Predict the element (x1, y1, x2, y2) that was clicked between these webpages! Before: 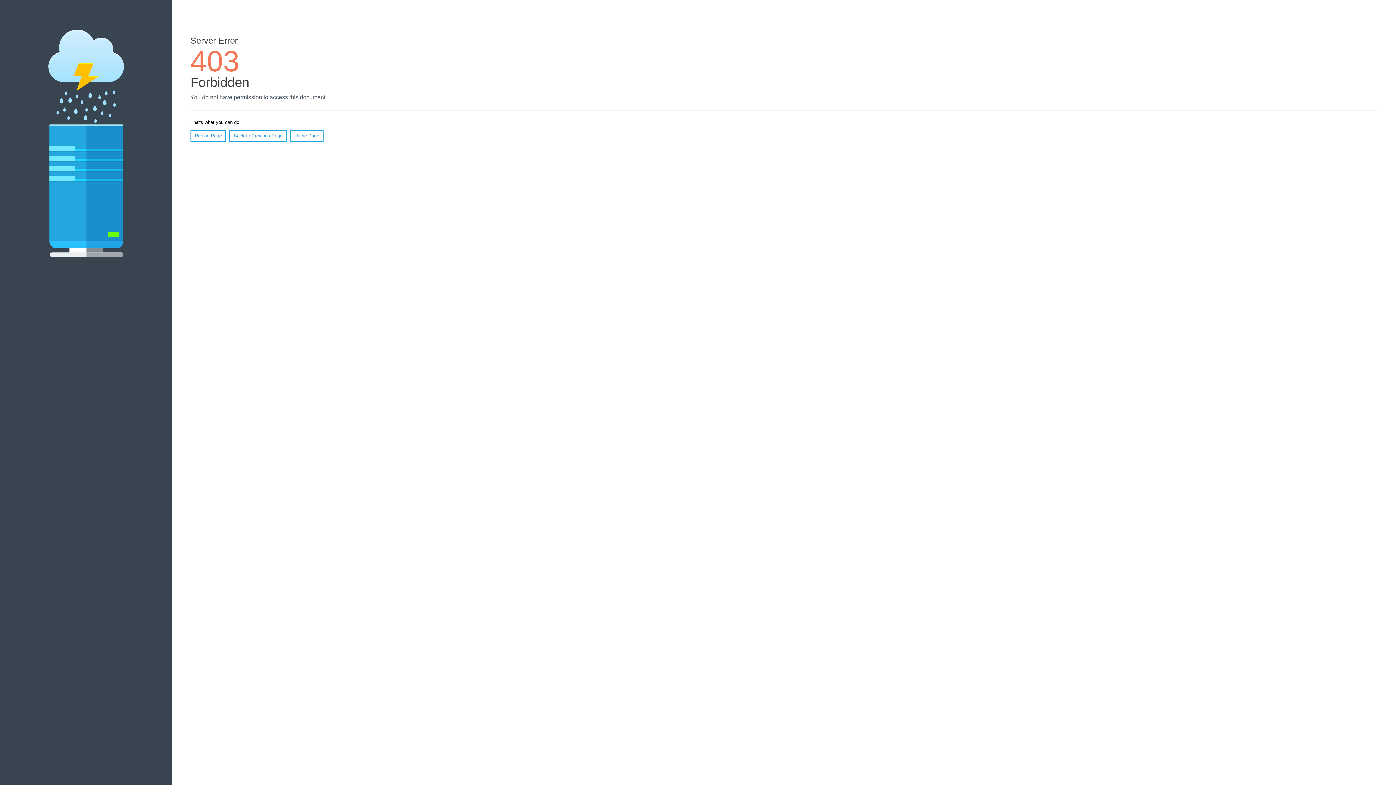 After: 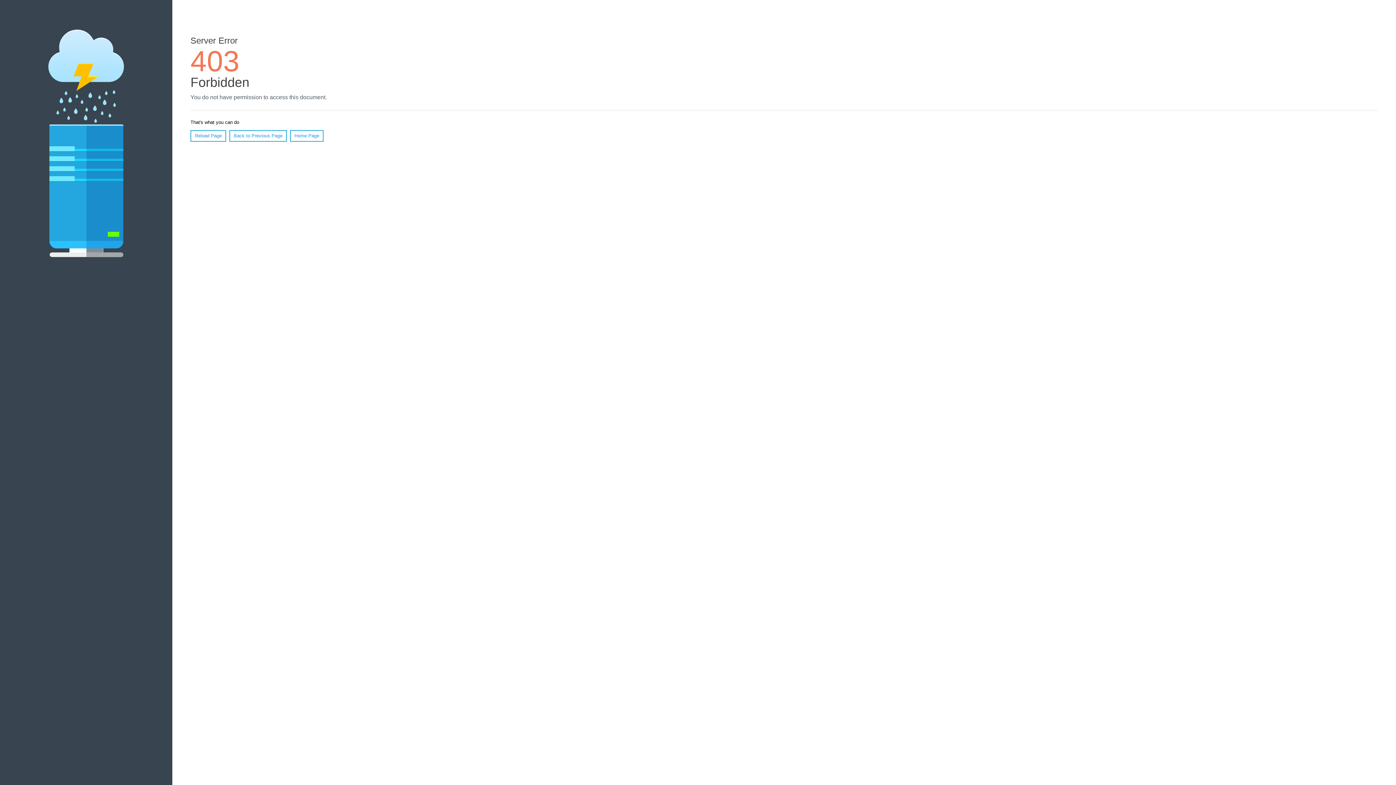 Action: label: Reload Page bbox: (190, 130, 226, 141)